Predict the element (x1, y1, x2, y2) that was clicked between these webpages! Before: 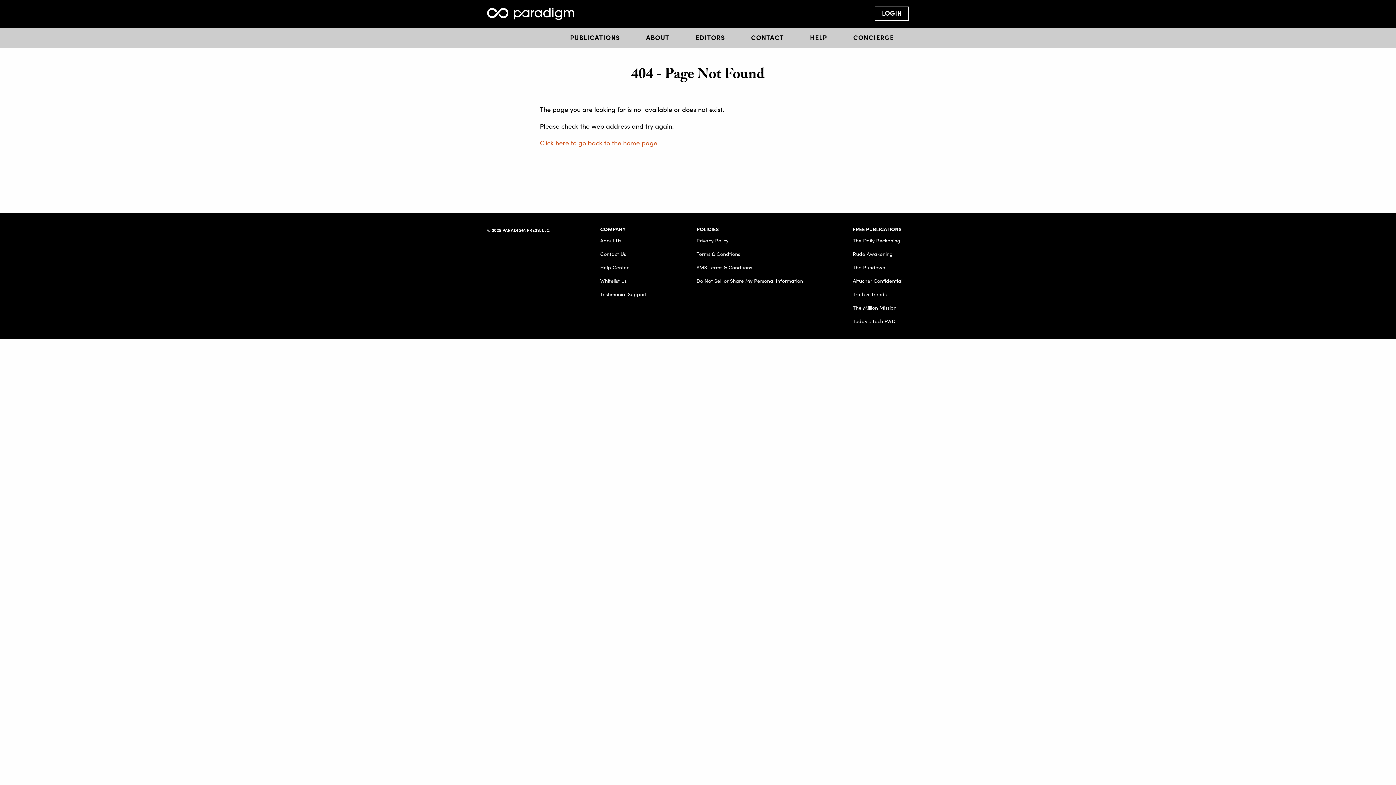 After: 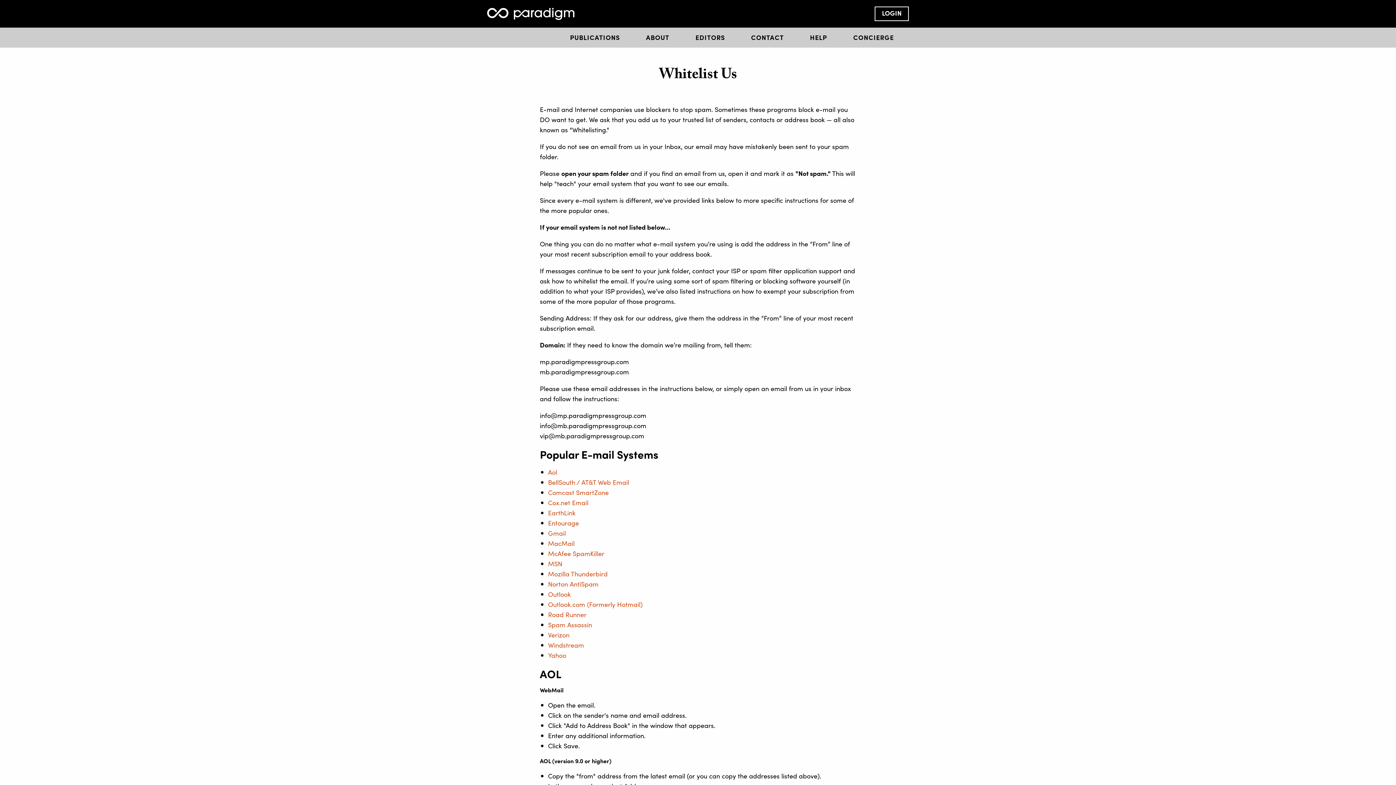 Action: bbox: (600, 277, 626, 283) label: Whitelist Us